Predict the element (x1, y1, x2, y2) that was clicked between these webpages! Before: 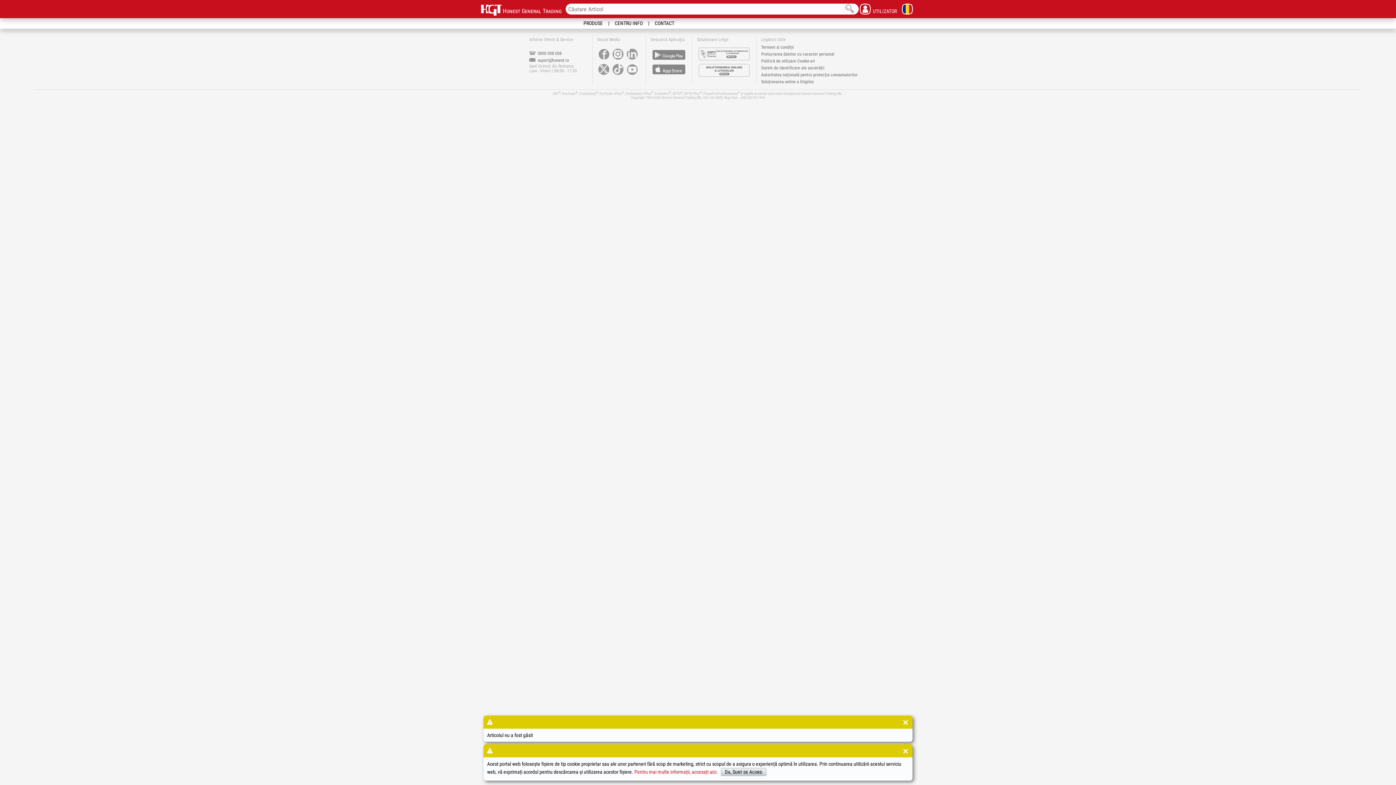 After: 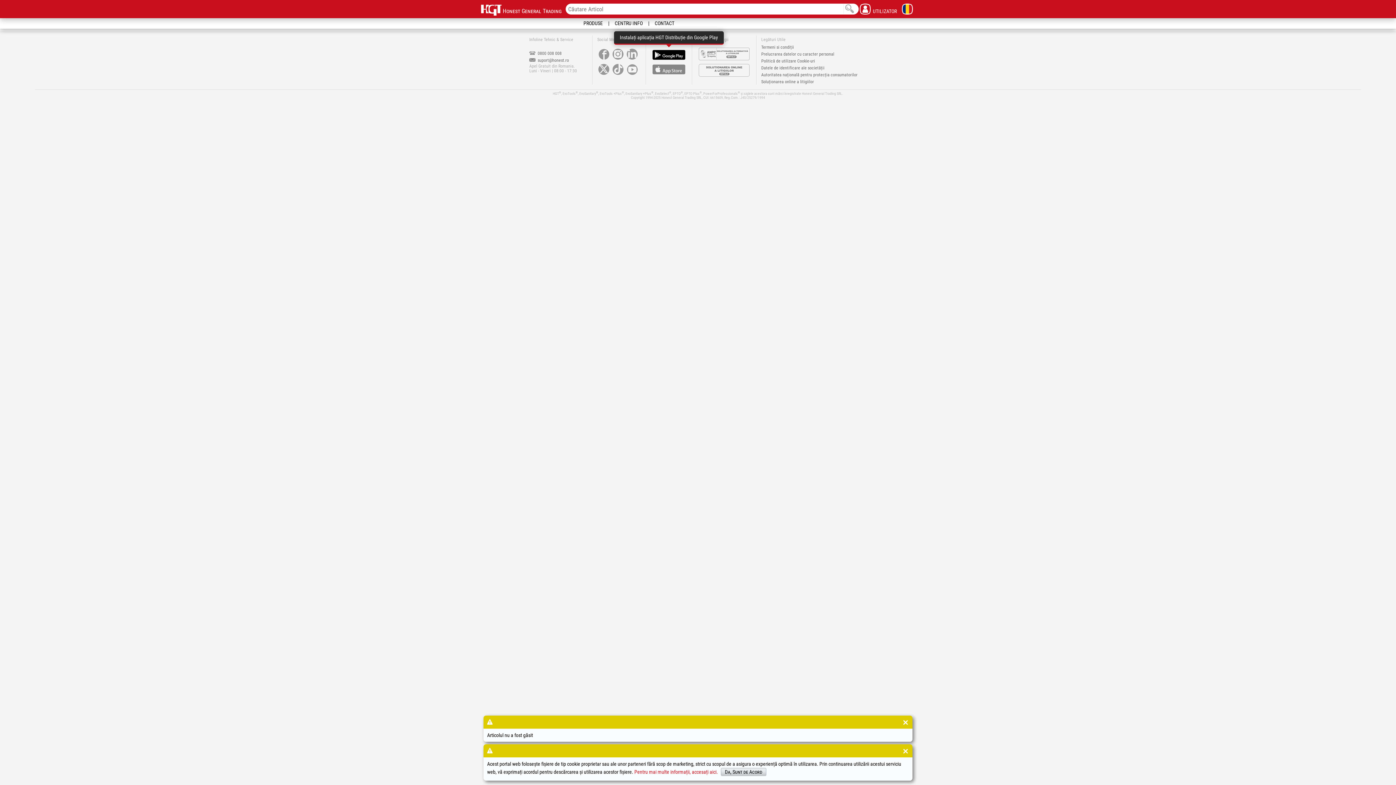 Action: bbox: (650, 49, 687, 60)